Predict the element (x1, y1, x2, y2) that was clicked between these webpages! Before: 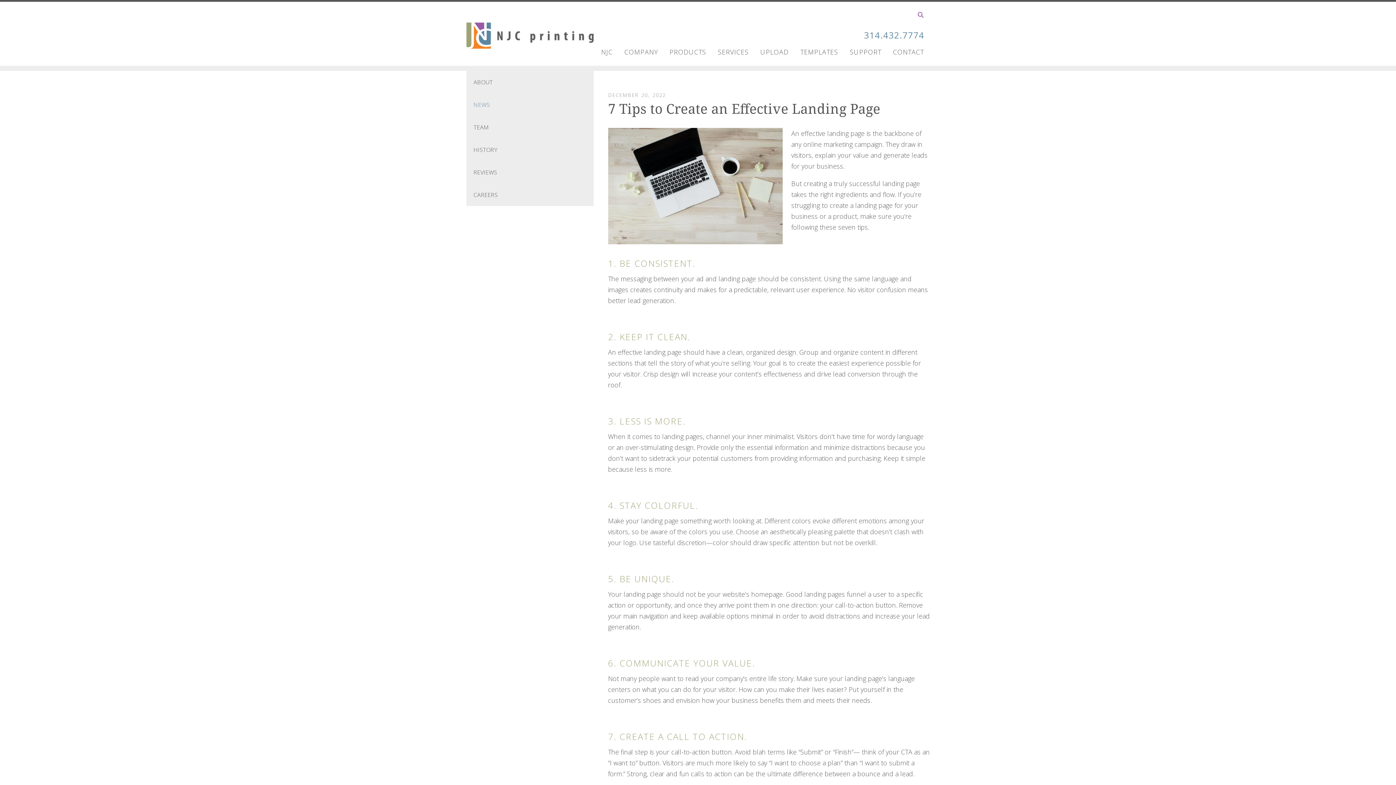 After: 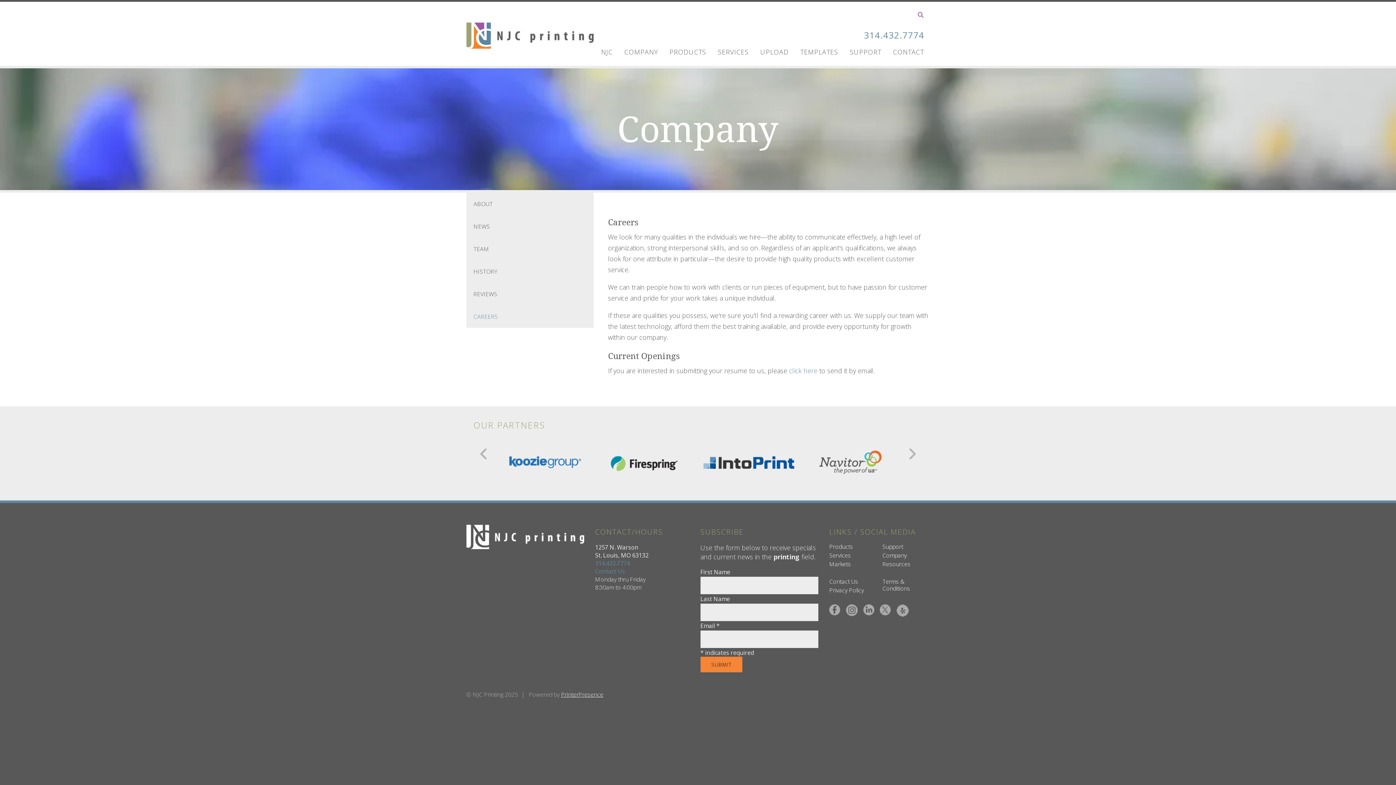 Action: label: CAREERS bbox: (466, 183, 593, 206)